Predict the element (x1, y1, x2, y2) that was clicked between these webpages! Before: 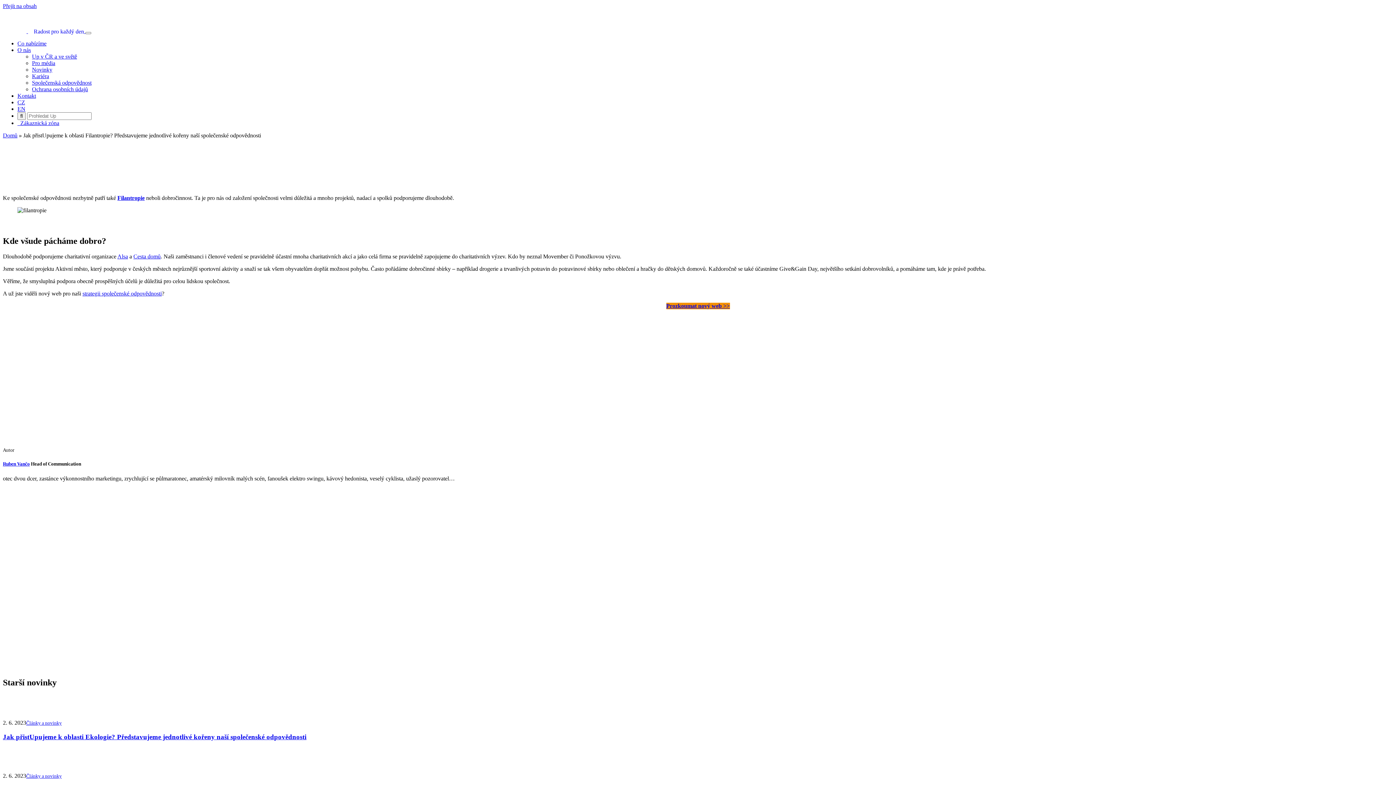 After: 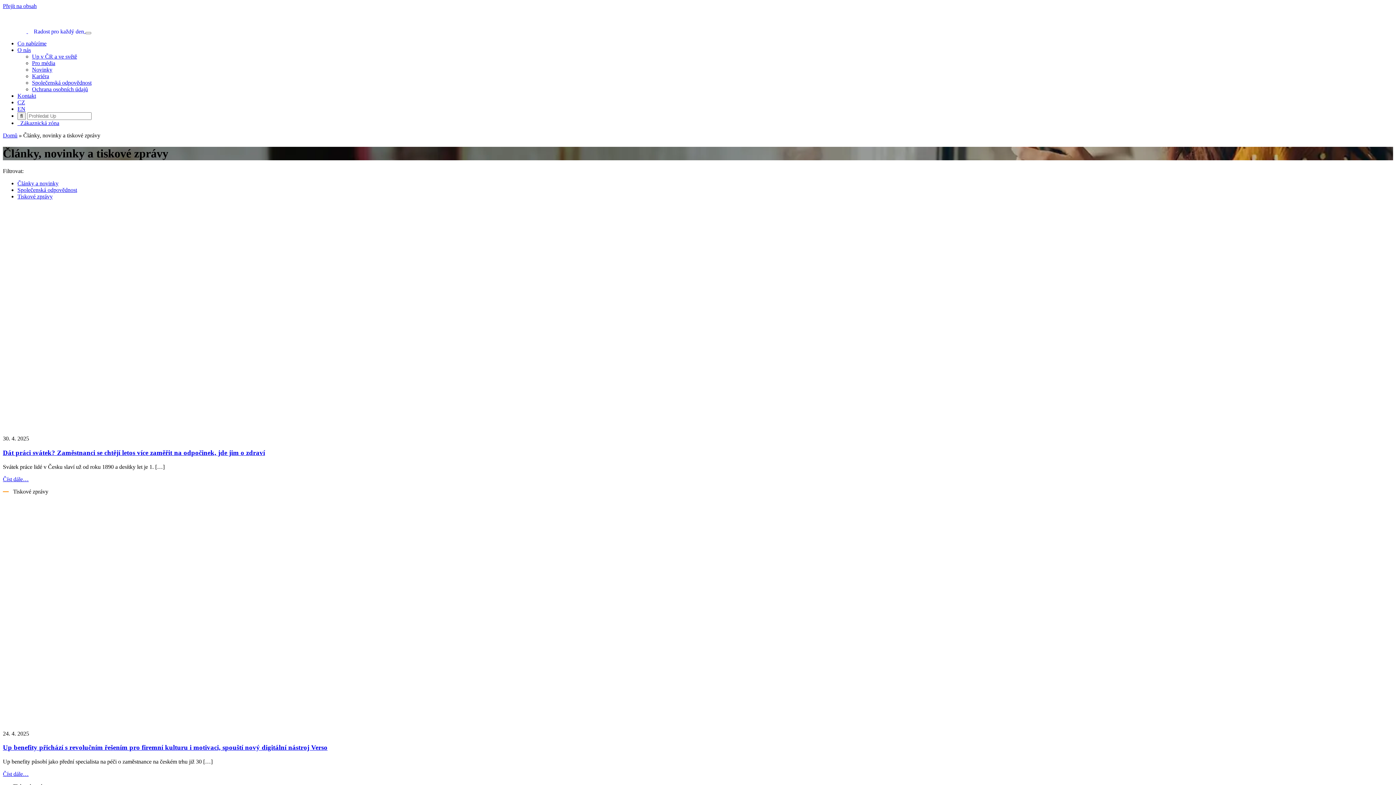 Action: bbox: (32, 66, 52, 72) label: Novinky